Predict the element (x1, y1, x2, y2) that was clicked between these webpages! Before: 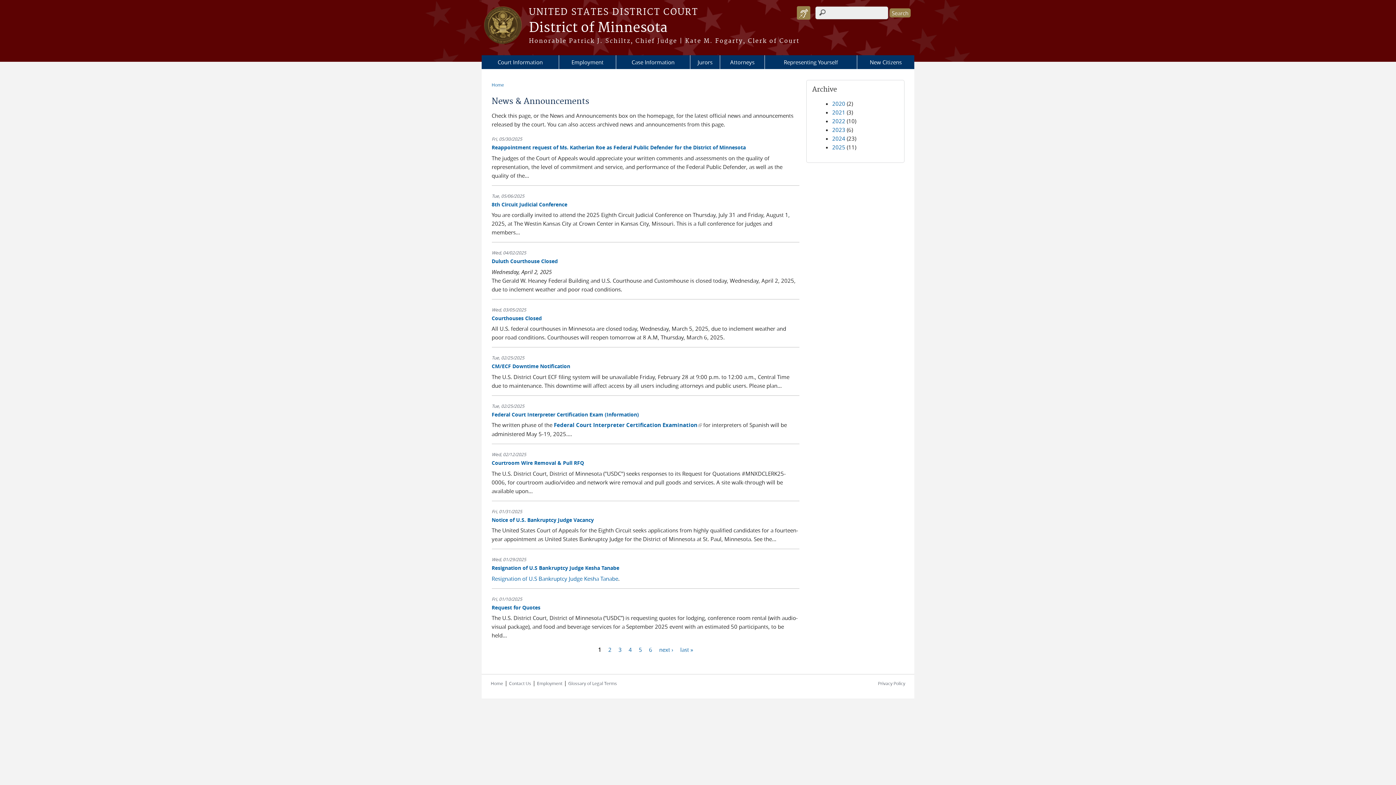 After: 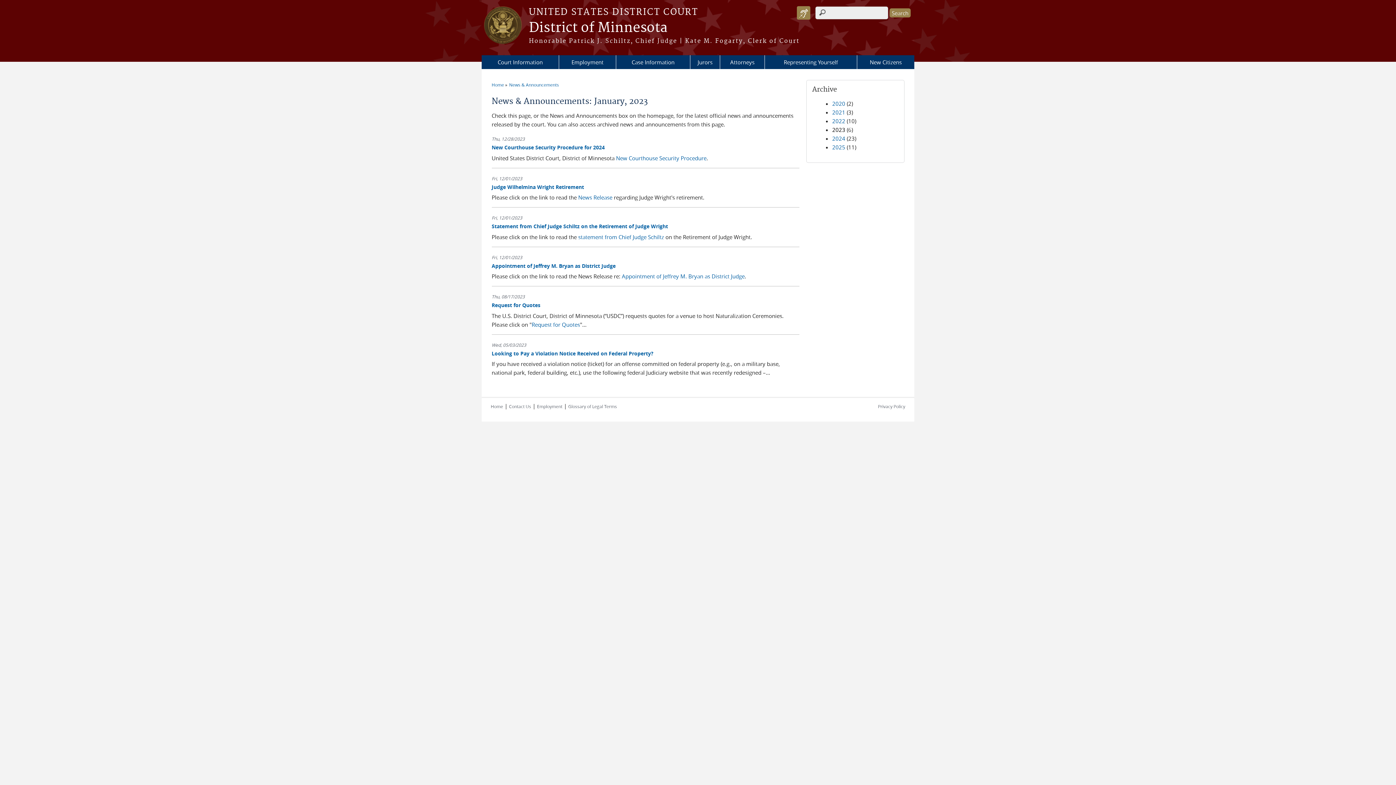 Action: bbox: (832, 126, 845, 133) label: 2023